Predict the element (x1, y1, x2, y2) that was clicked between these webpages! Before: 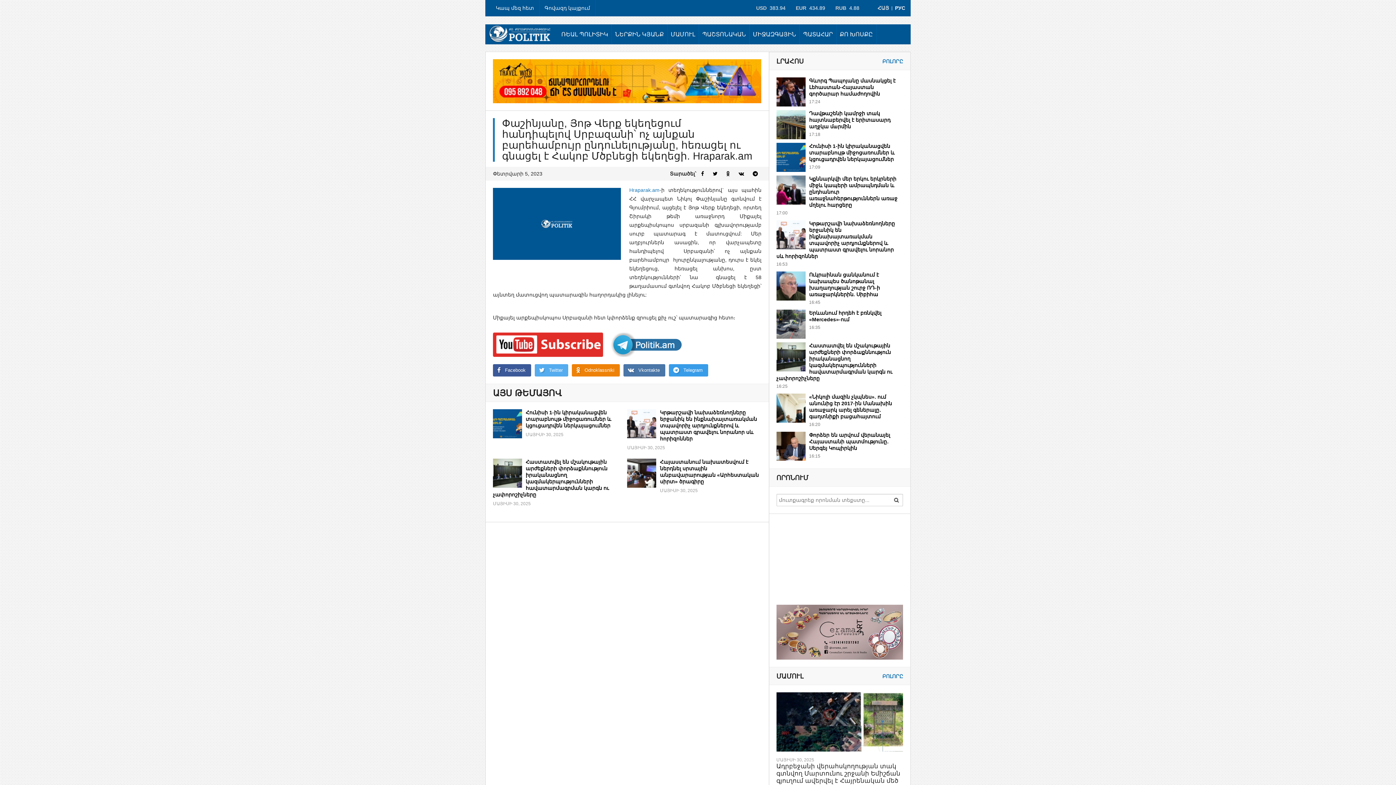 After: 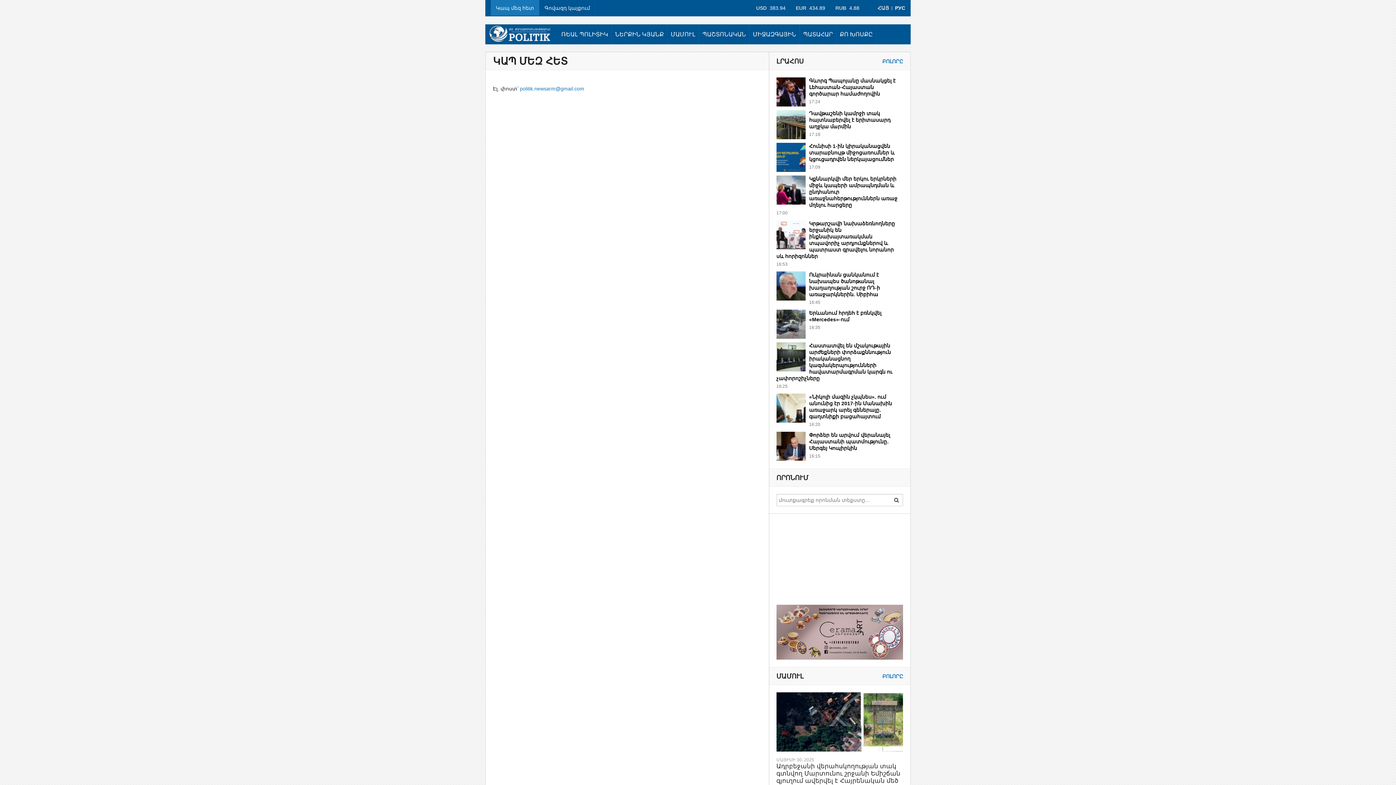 Action: label: Կապ մեզ հետ bbox: (490, 0, 539, 15)